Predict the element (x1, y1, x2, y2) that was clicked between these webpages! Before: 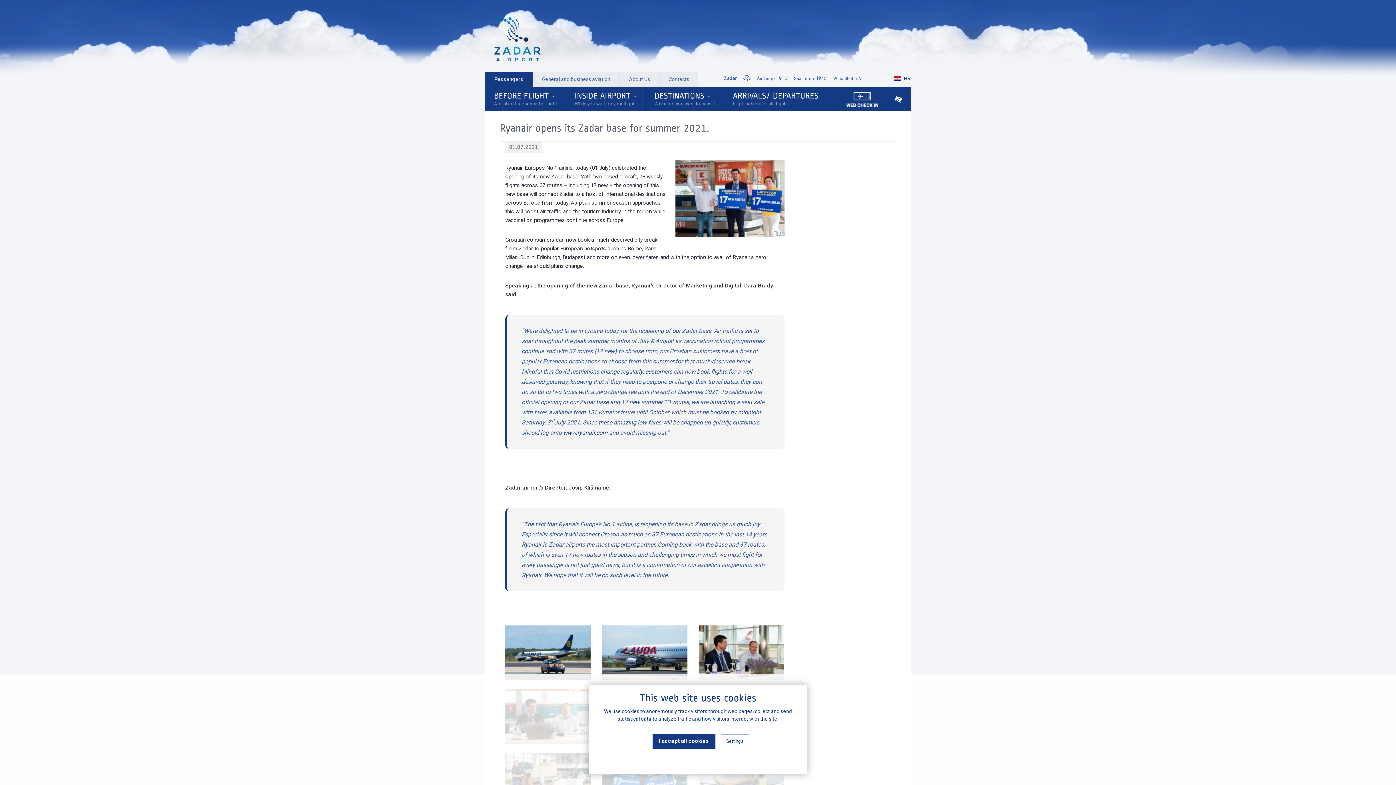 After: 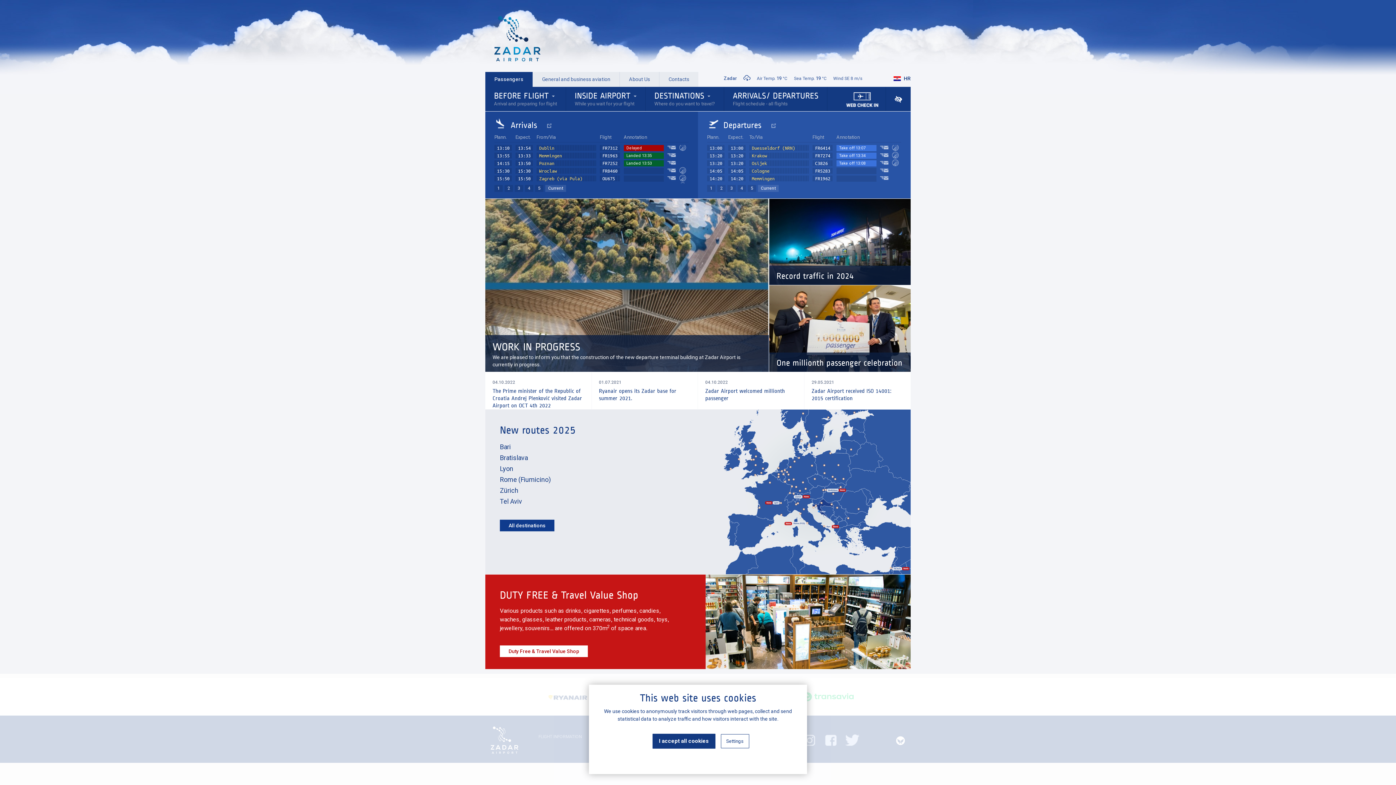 Action: bbox: (494, 16, 552, 61)